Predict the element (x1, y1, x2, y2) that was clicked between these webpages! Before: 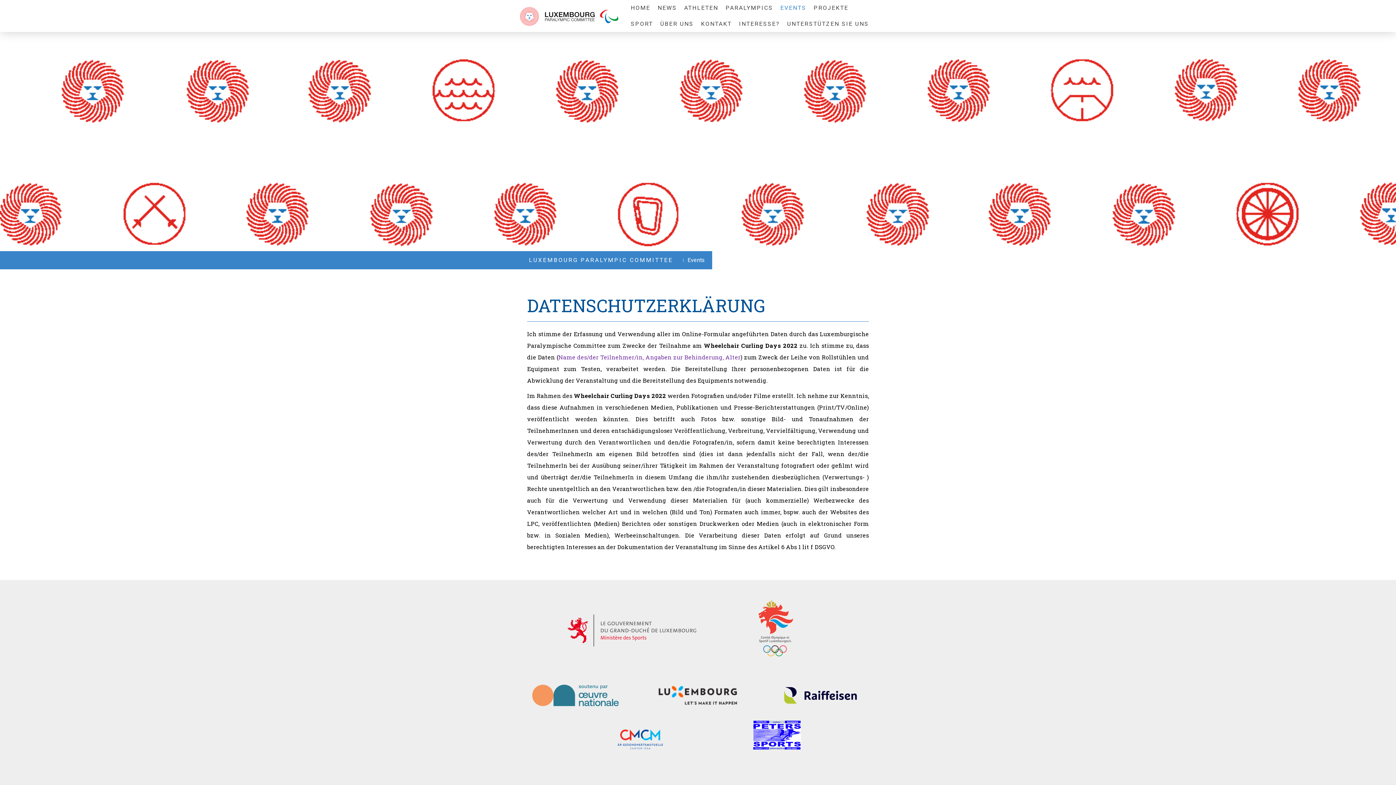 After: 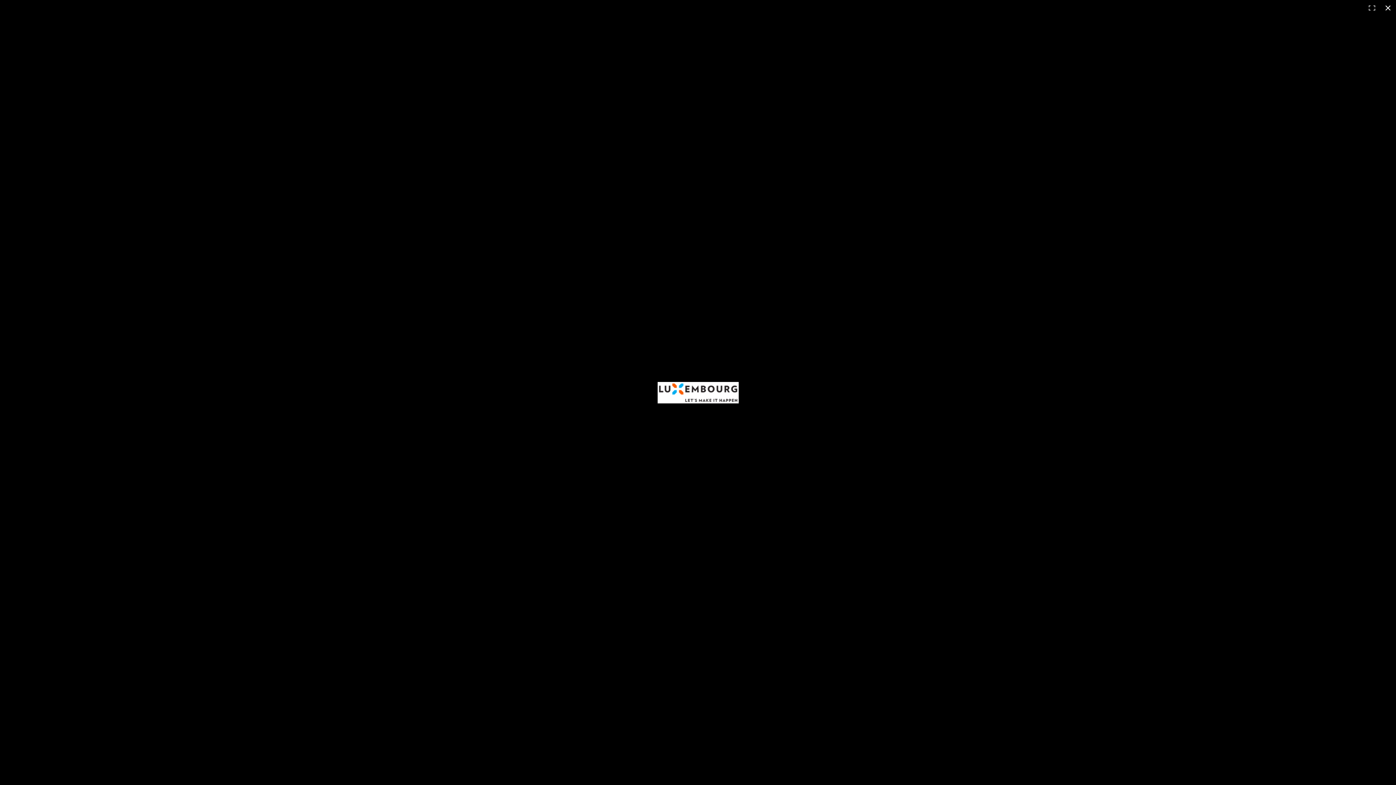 Action: bbox: (657, 685, 738, 692)